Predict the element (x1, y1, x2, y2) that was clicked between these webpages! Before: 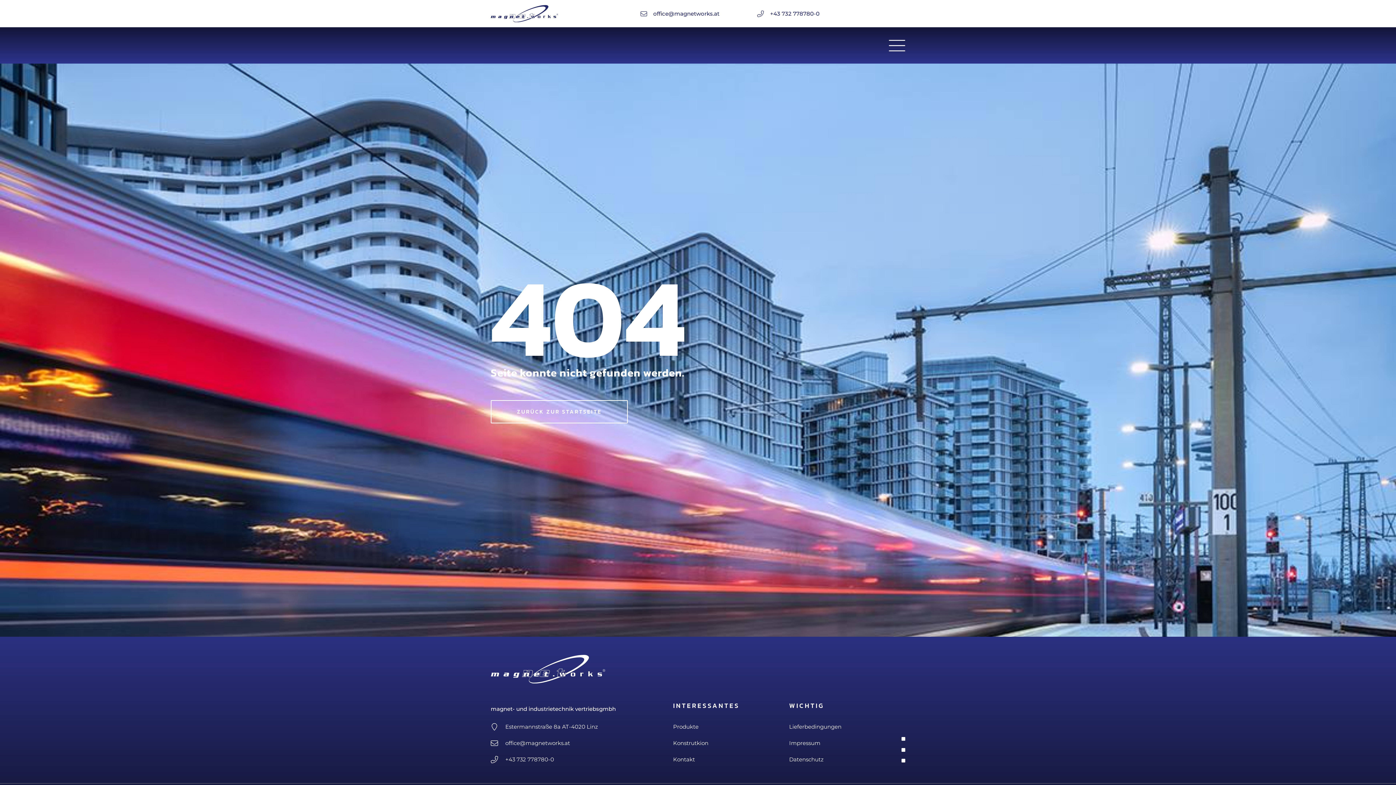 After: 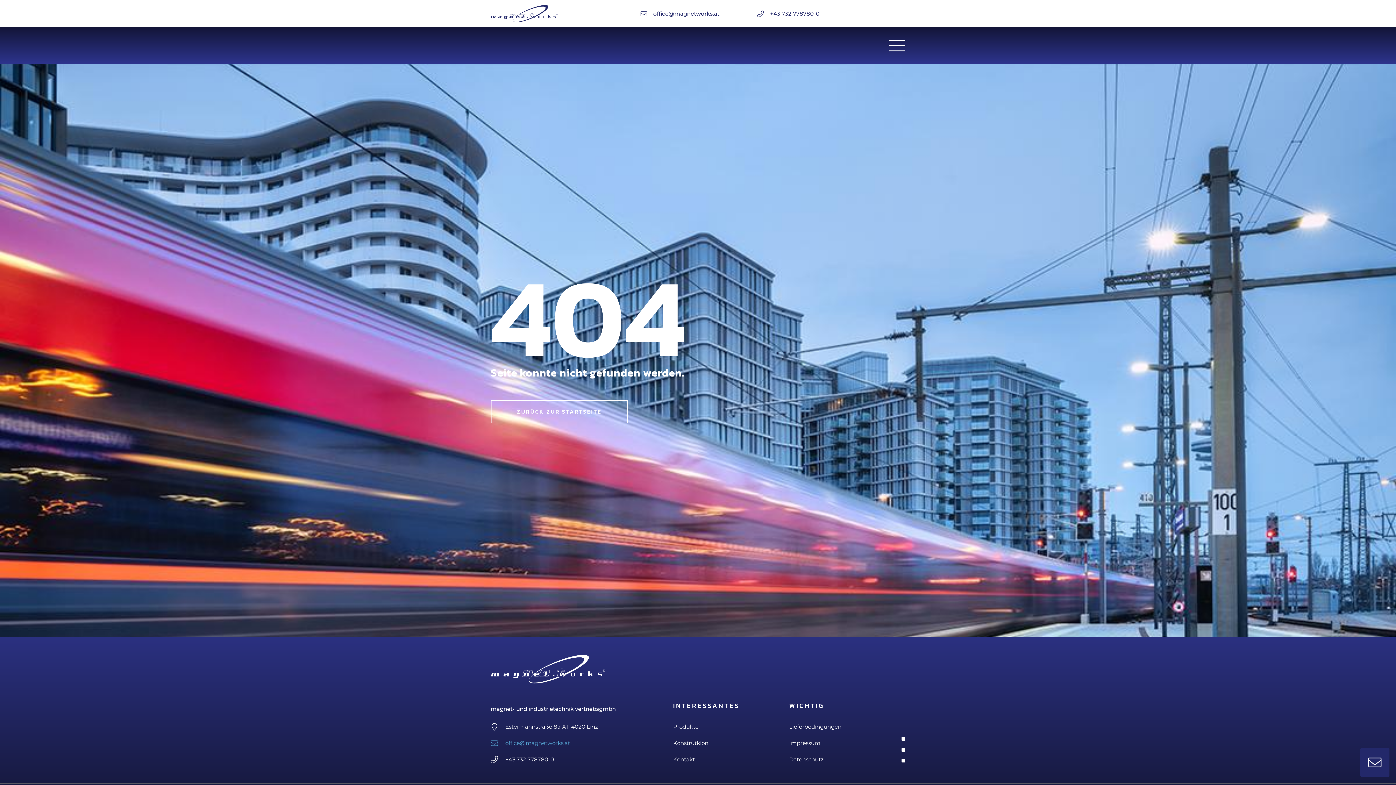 Action: bbox: (490, 738, 673, 749) label: office@magnetworks.at